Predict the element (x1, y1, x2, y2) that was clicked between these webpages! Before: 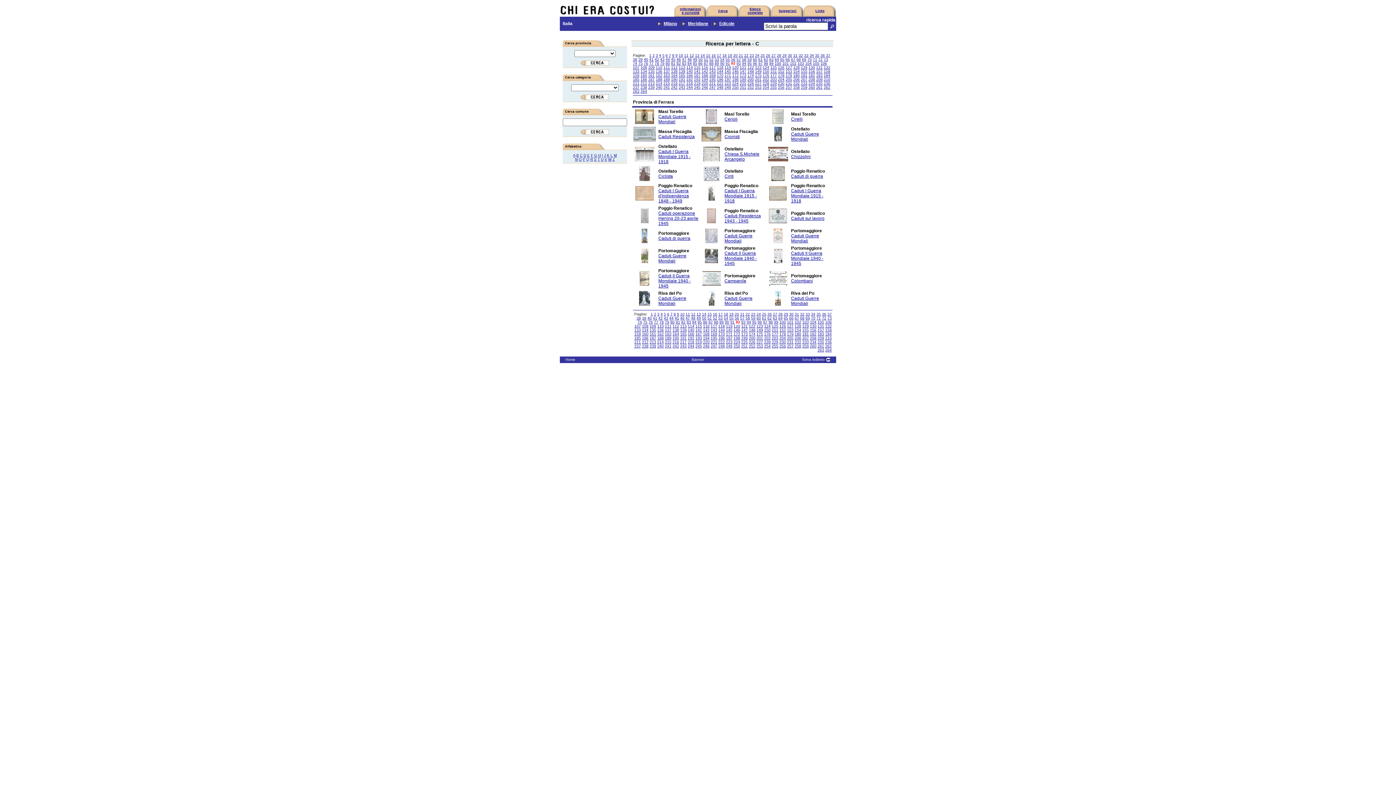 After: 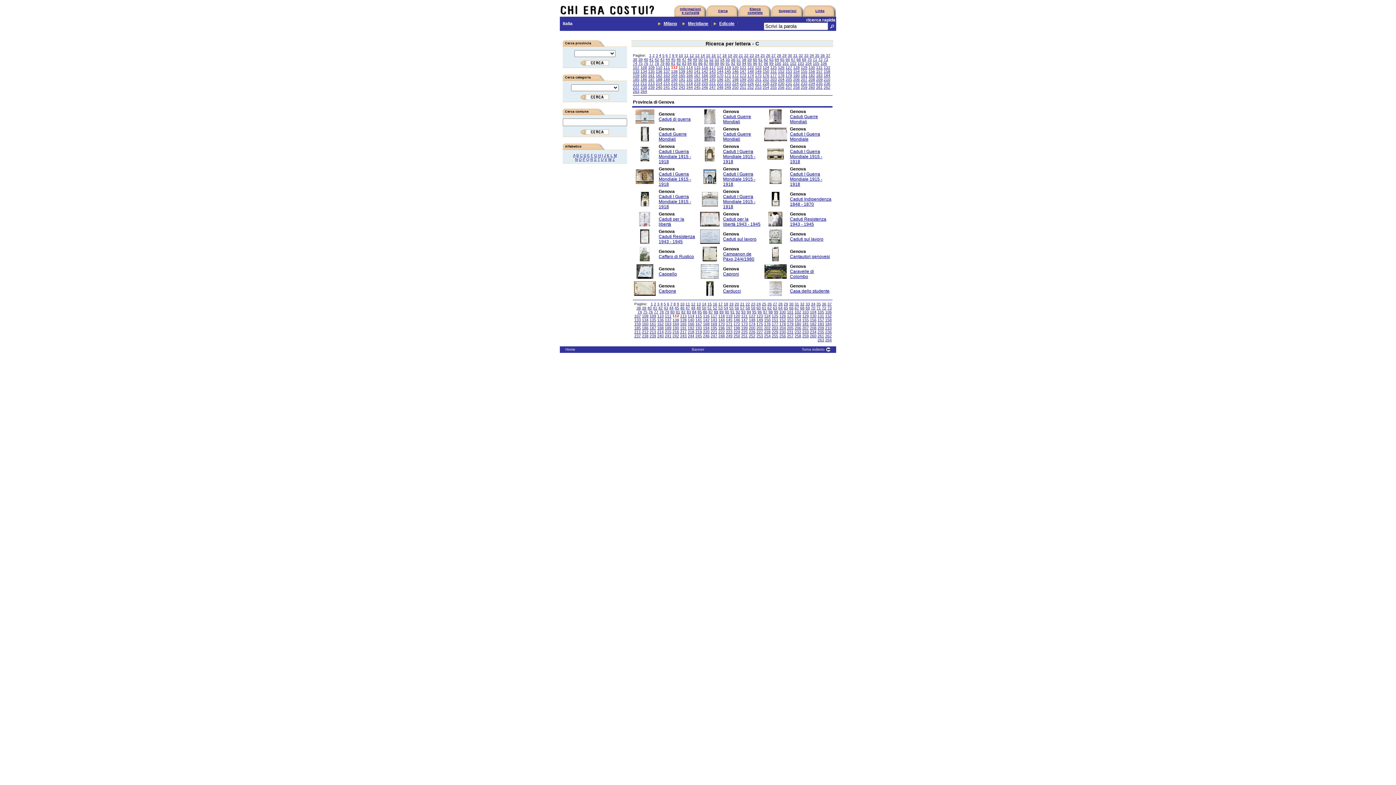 Action: label: 112 bbox: (671, 65, 677, 69)